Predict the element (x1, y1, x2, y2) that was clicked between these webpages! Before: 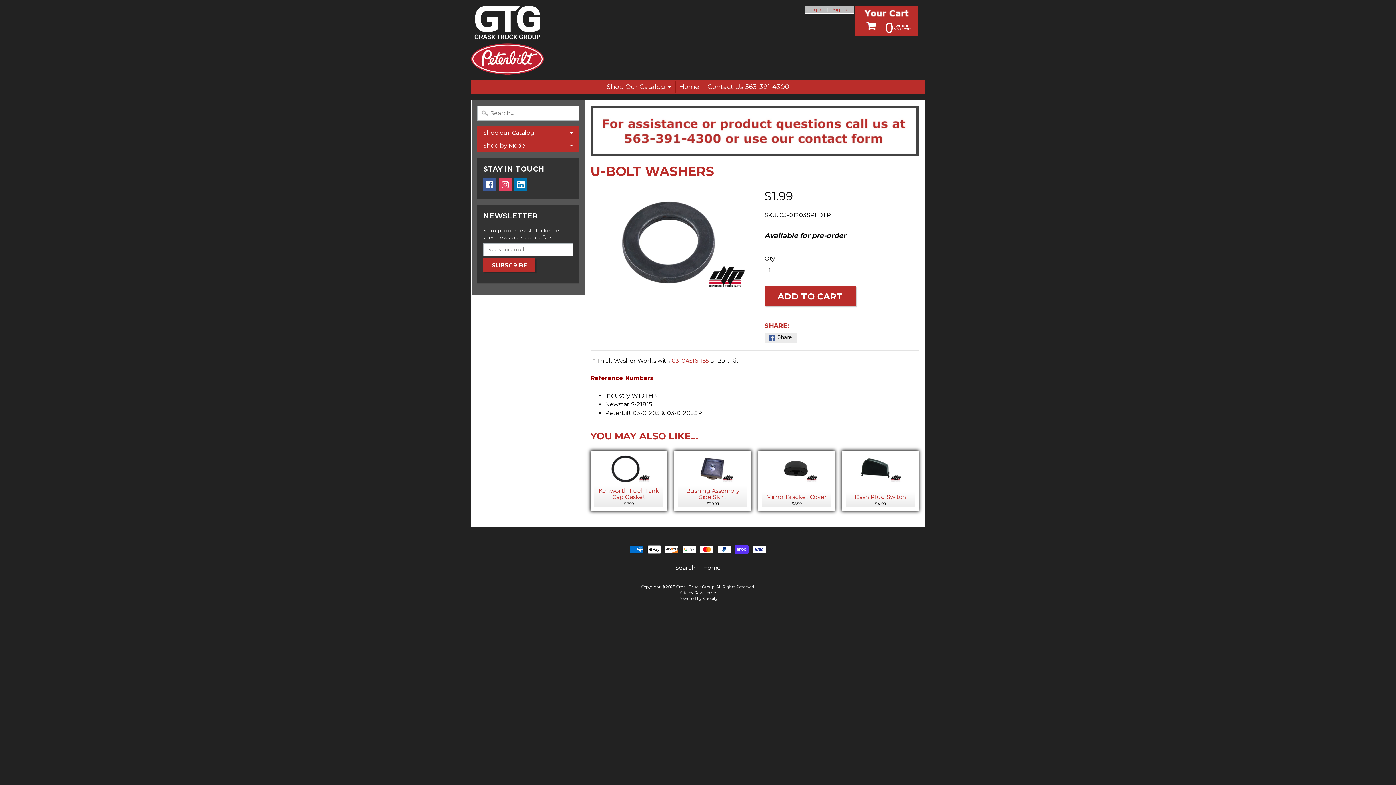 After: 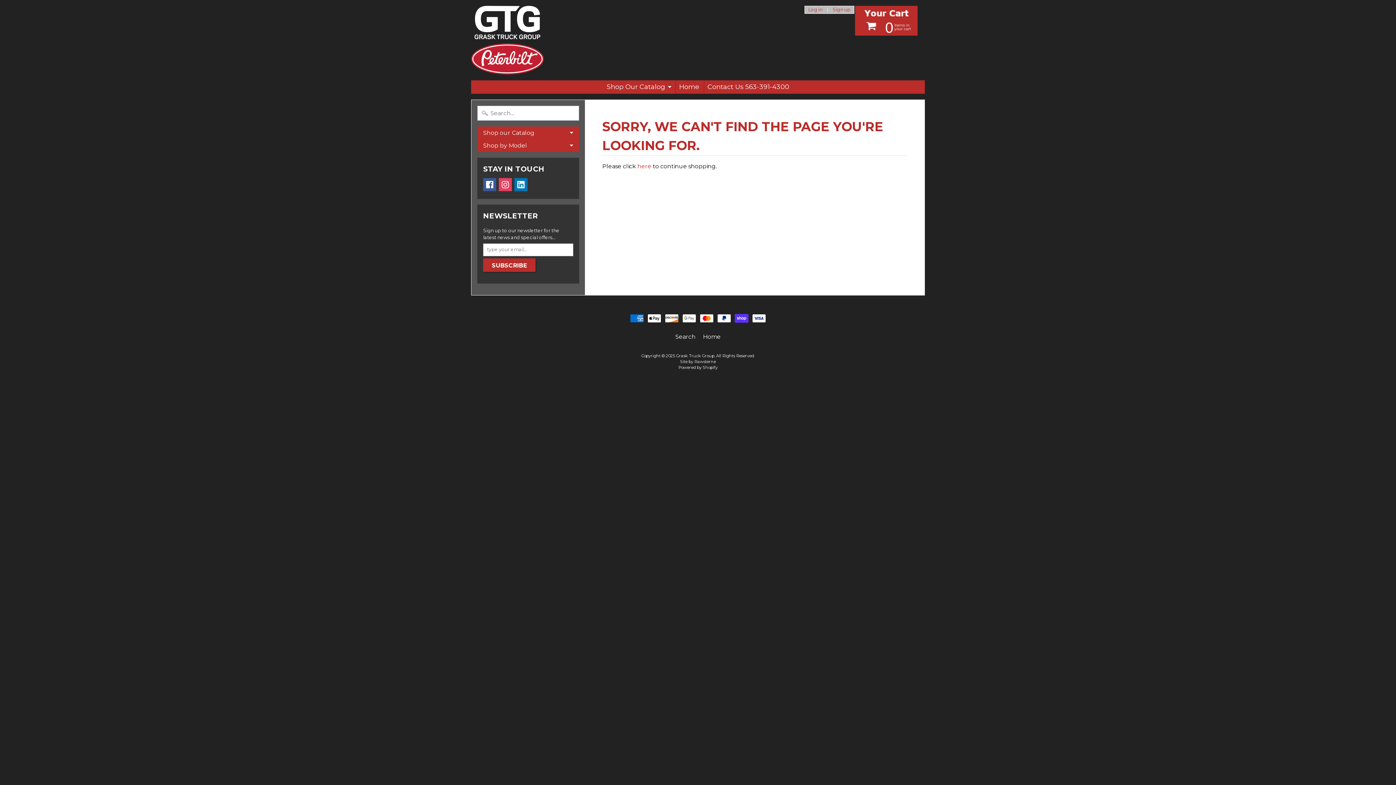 Action: bbox: (671, 357, 708, 364) label: 03-04516-165